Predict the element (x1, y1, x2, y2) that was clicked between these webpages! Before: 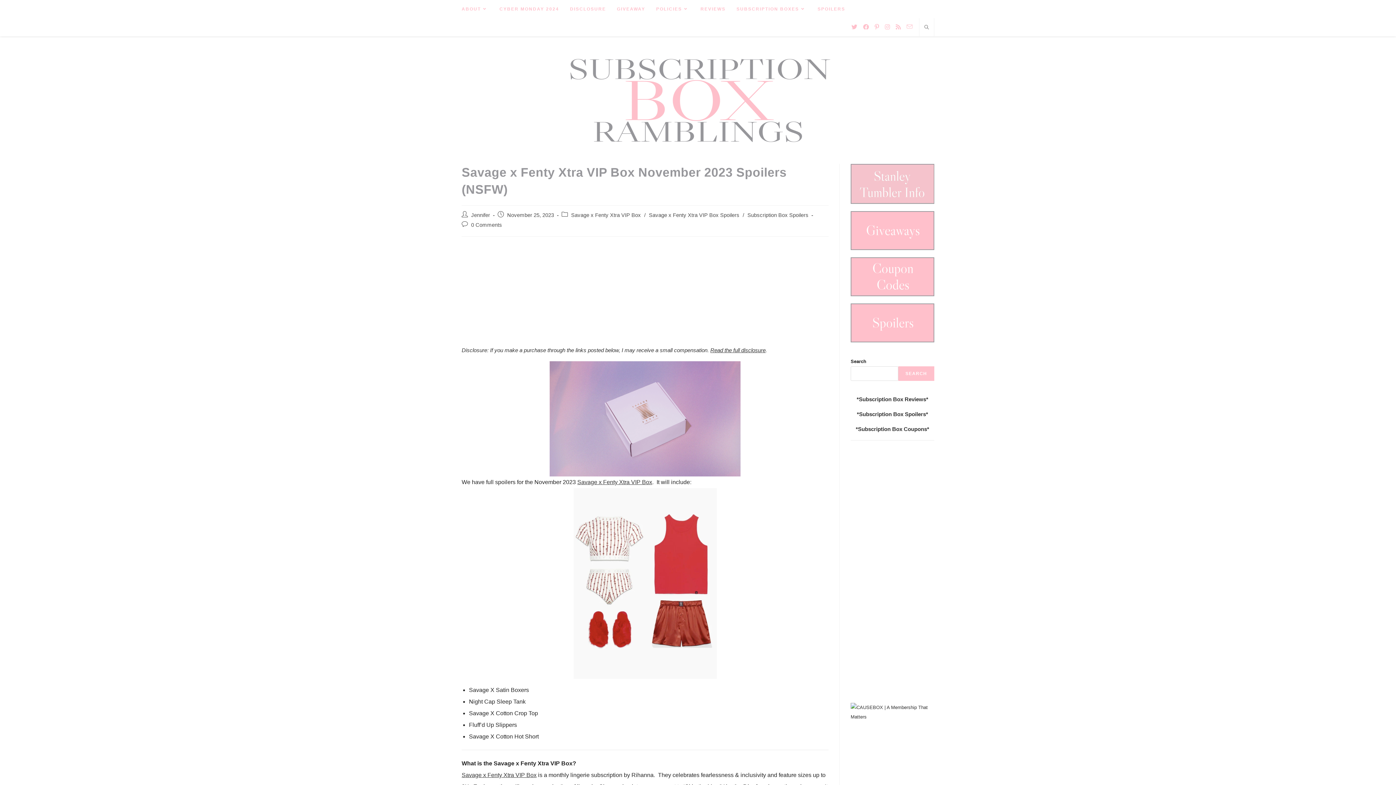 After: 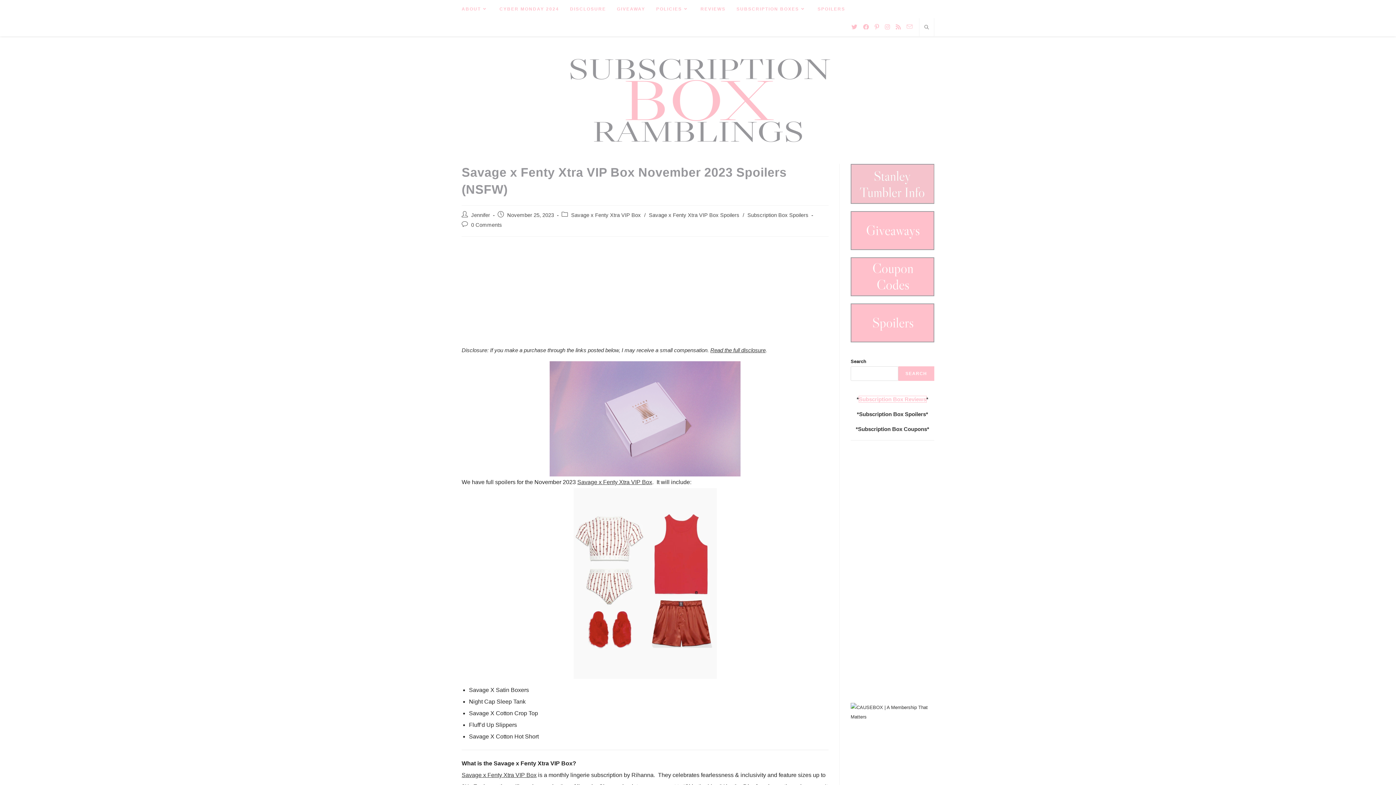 Action: bbox: (859, 396, 926, 402) label: Subscription Box Reviews